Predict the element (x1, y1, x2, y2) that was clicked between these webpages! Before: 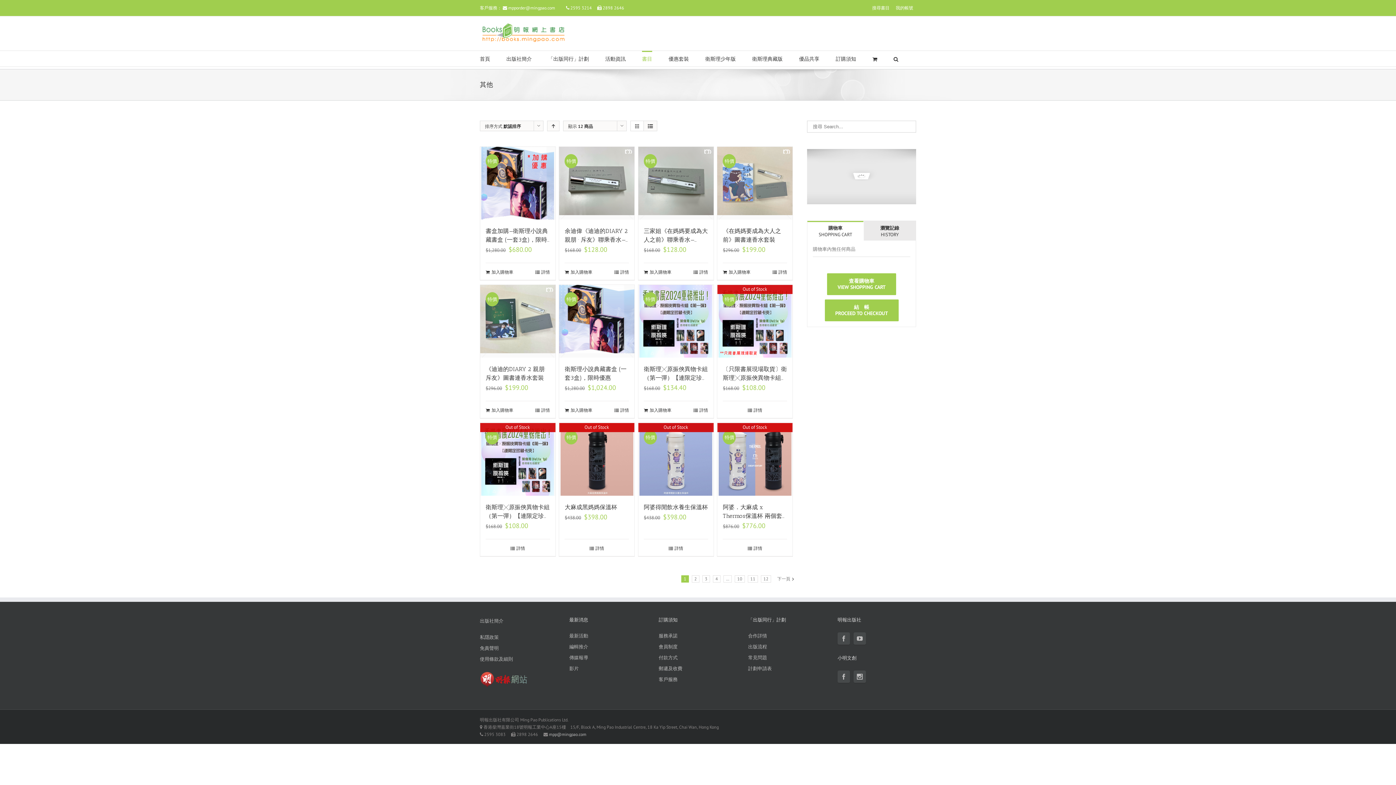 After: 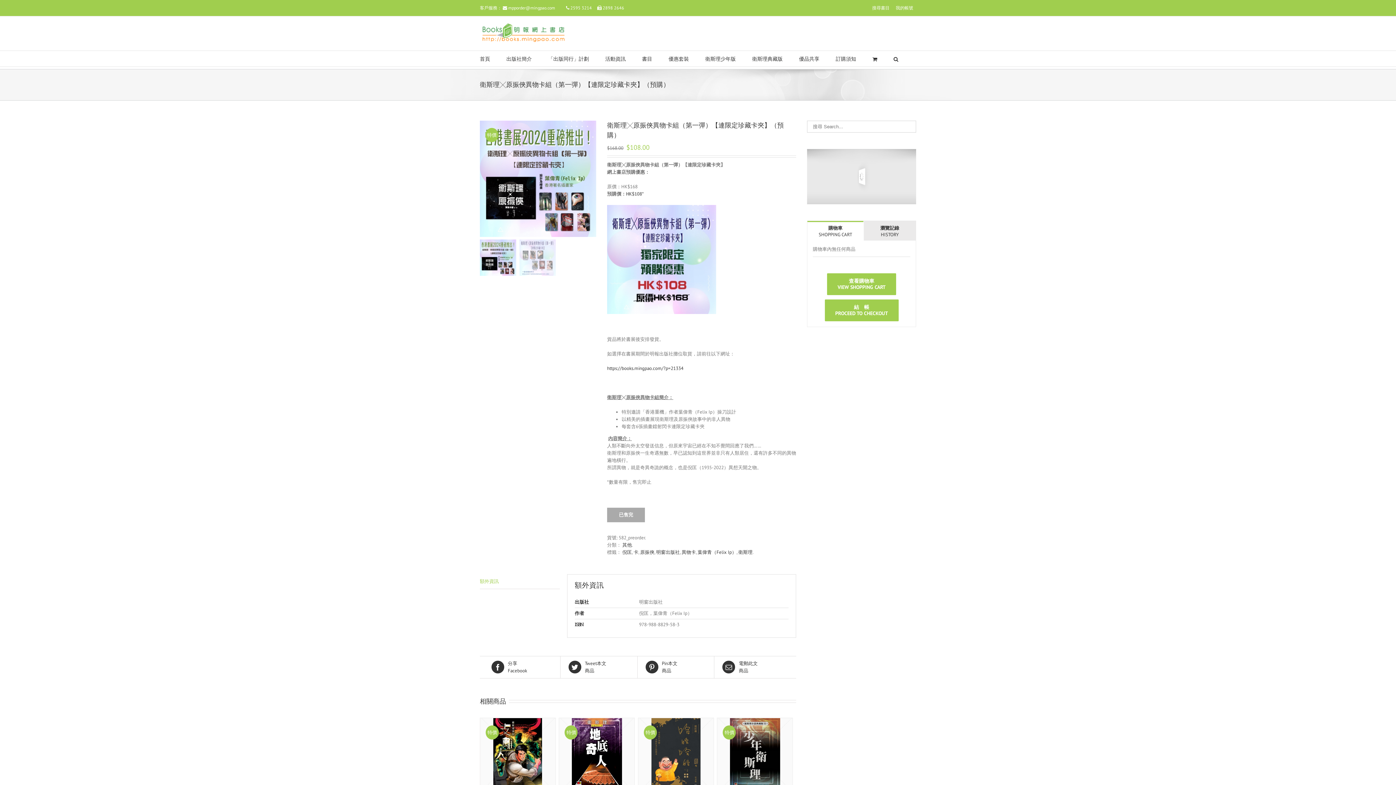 Action: bbox: (485, 504, 549, 528) label: 衛斯理╳原振俠異物卡組（第一彈）【連限定珍藏卡夾】（預購）